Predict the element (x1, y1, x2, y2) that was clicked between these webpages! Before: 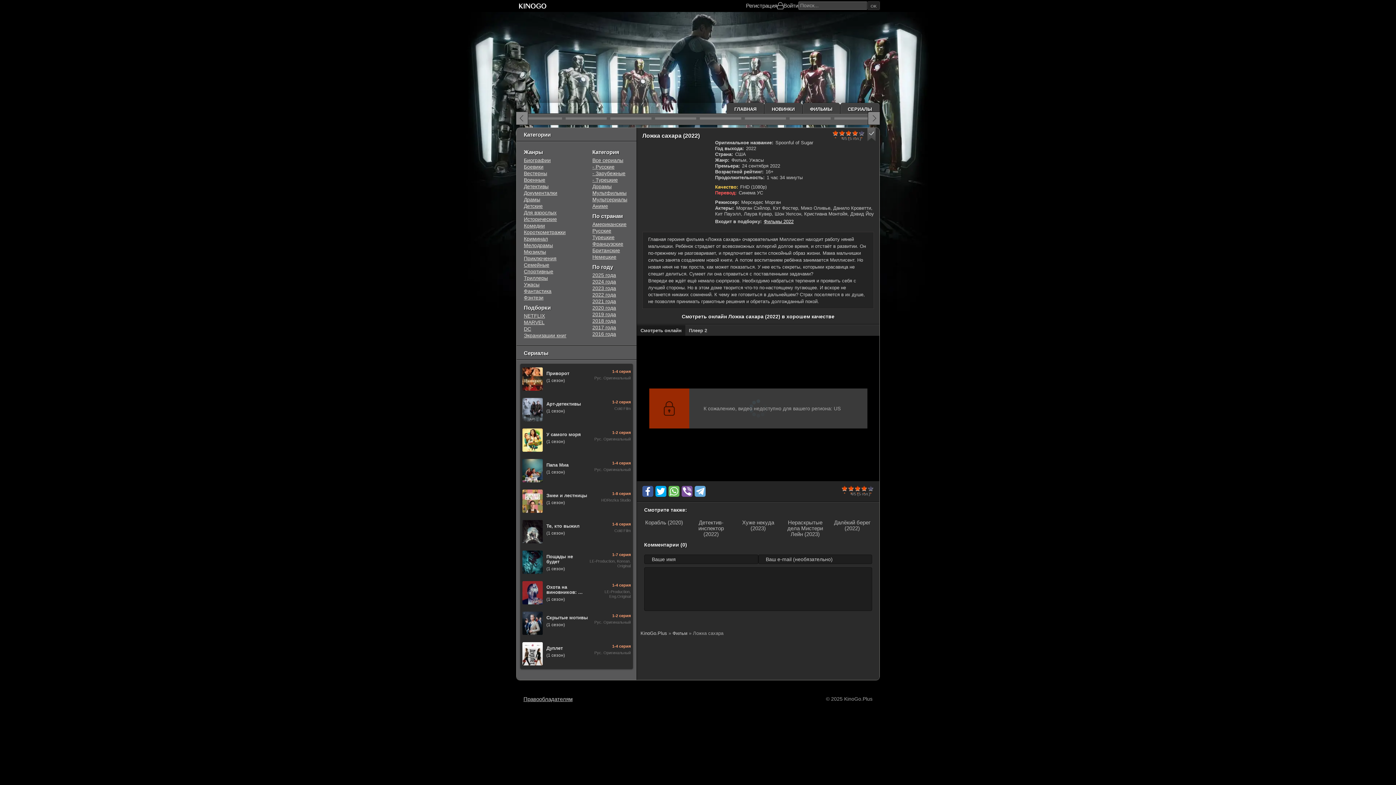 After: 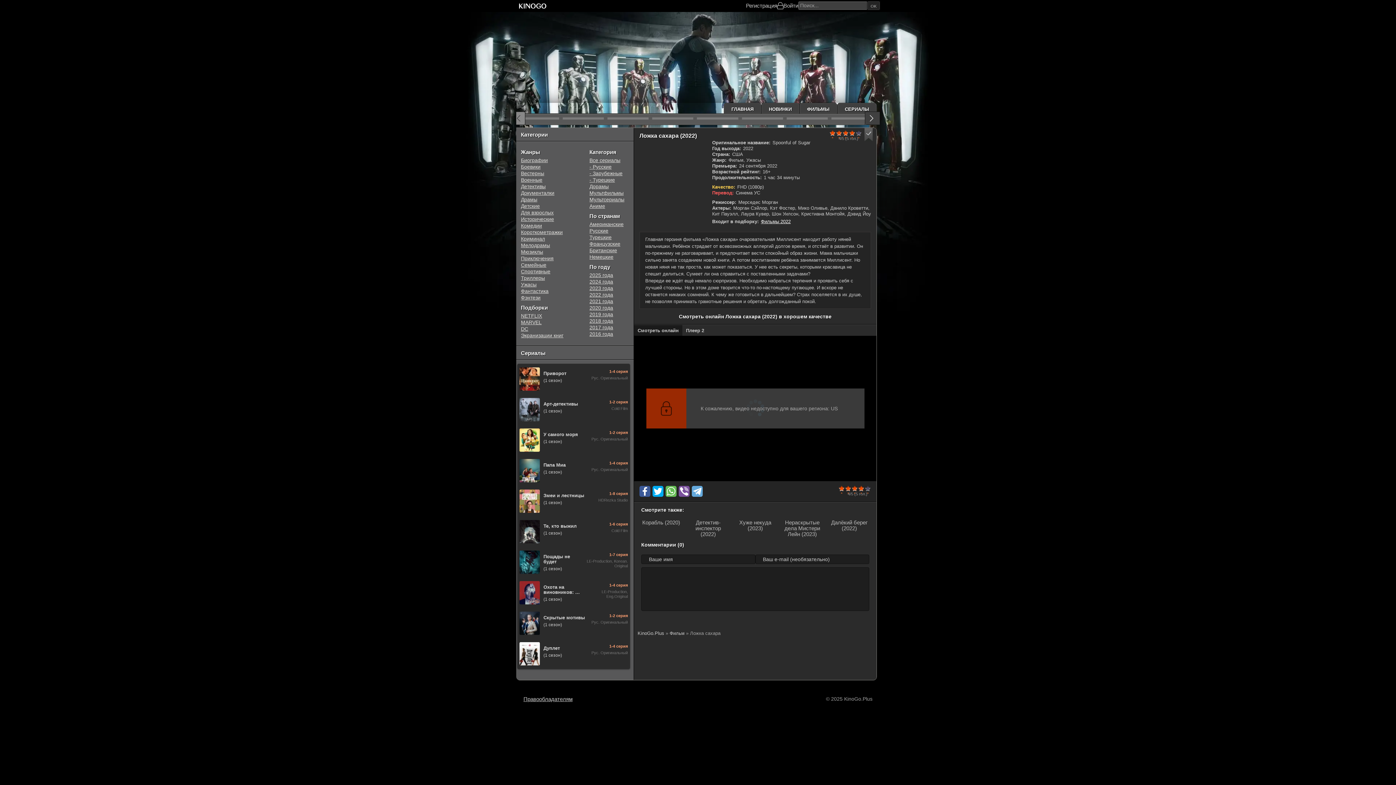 Action: bbox: (868, 112, 882, 124) label: Вперед top-carou